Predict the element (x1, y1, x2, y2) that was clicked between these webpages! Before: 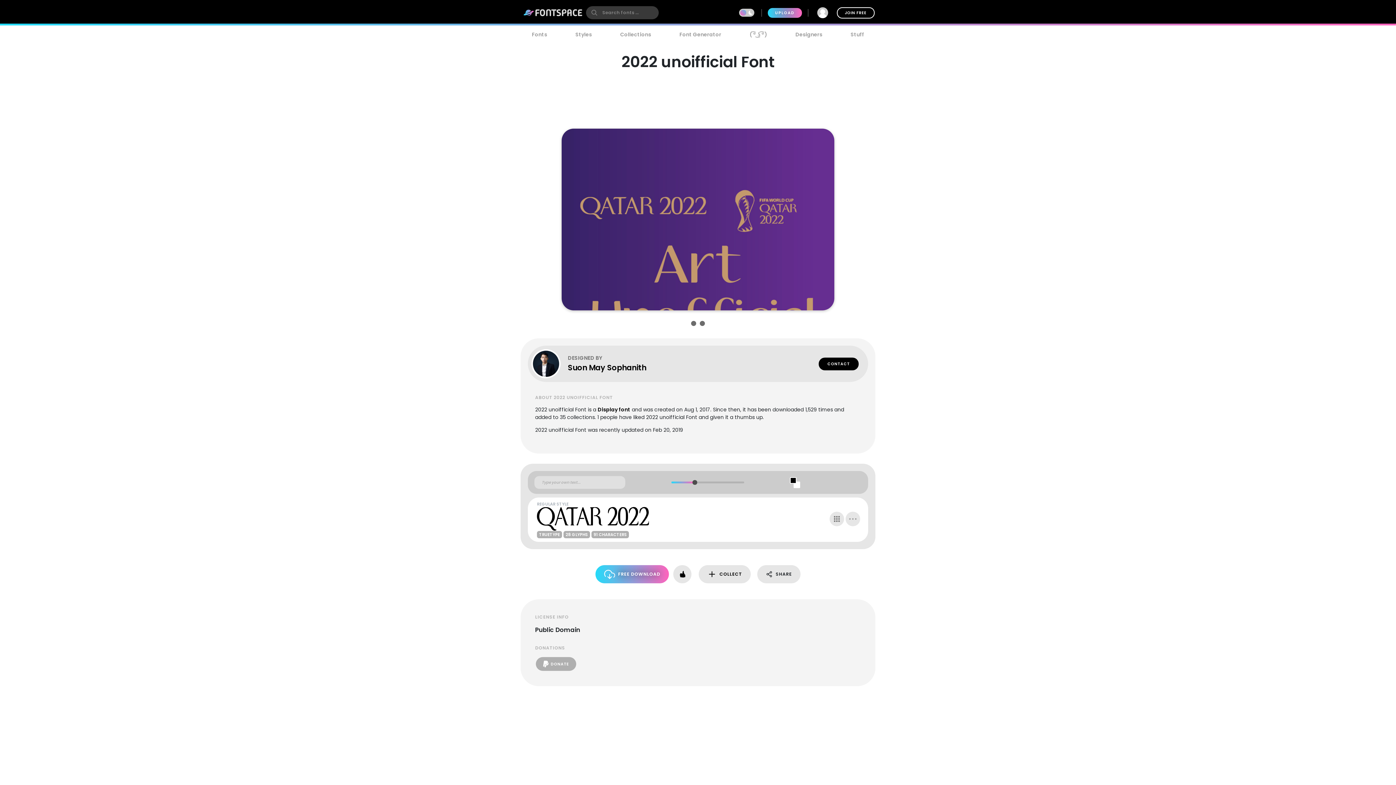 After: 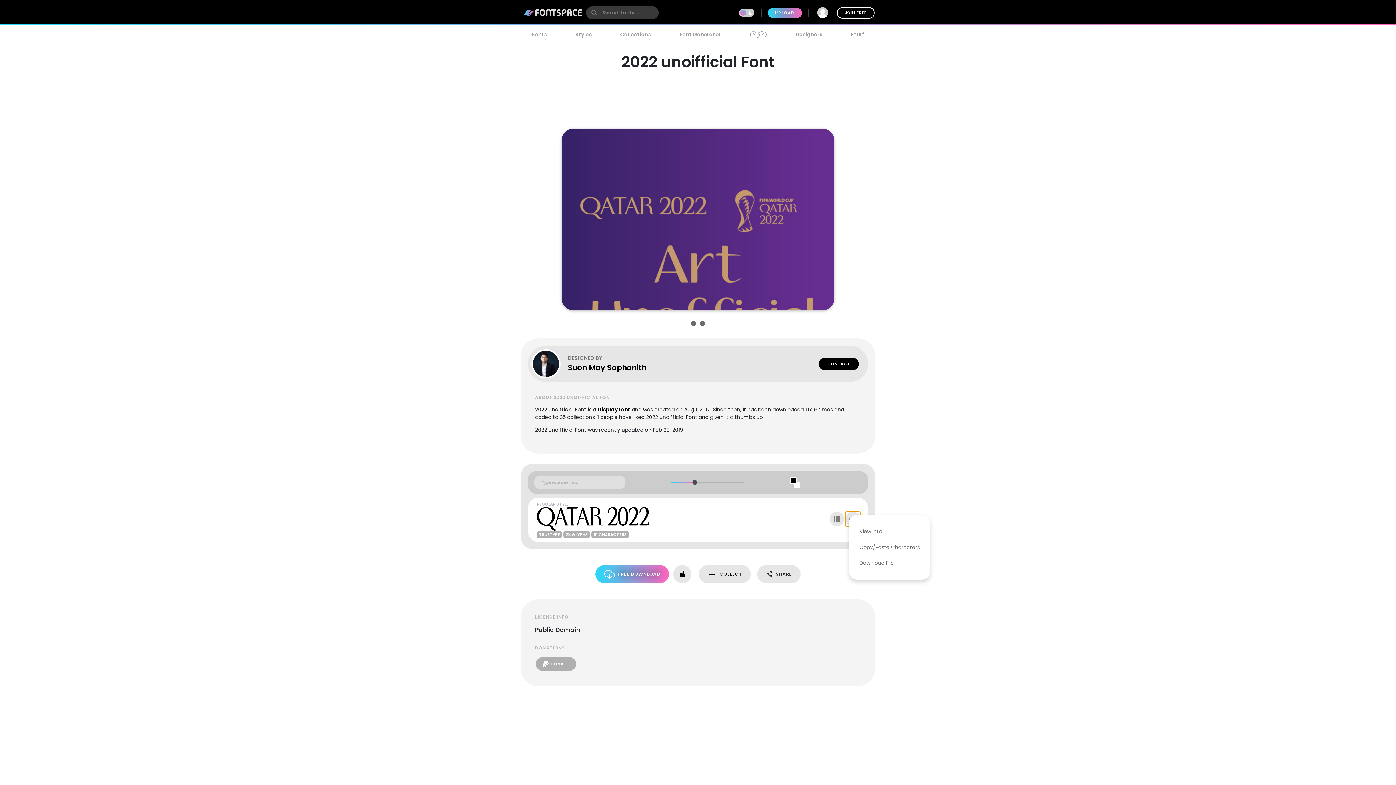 Action: bbox: (845, 511, 860, 526)